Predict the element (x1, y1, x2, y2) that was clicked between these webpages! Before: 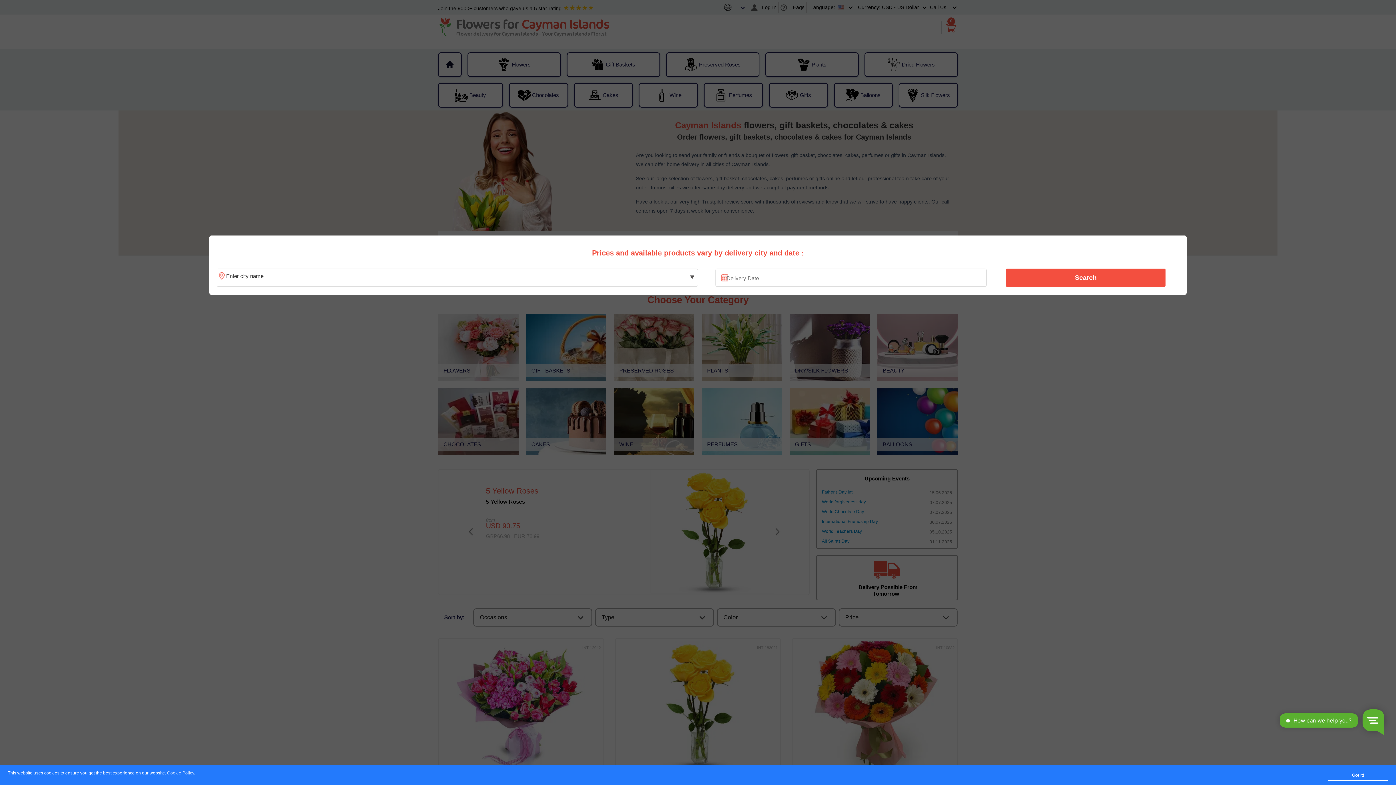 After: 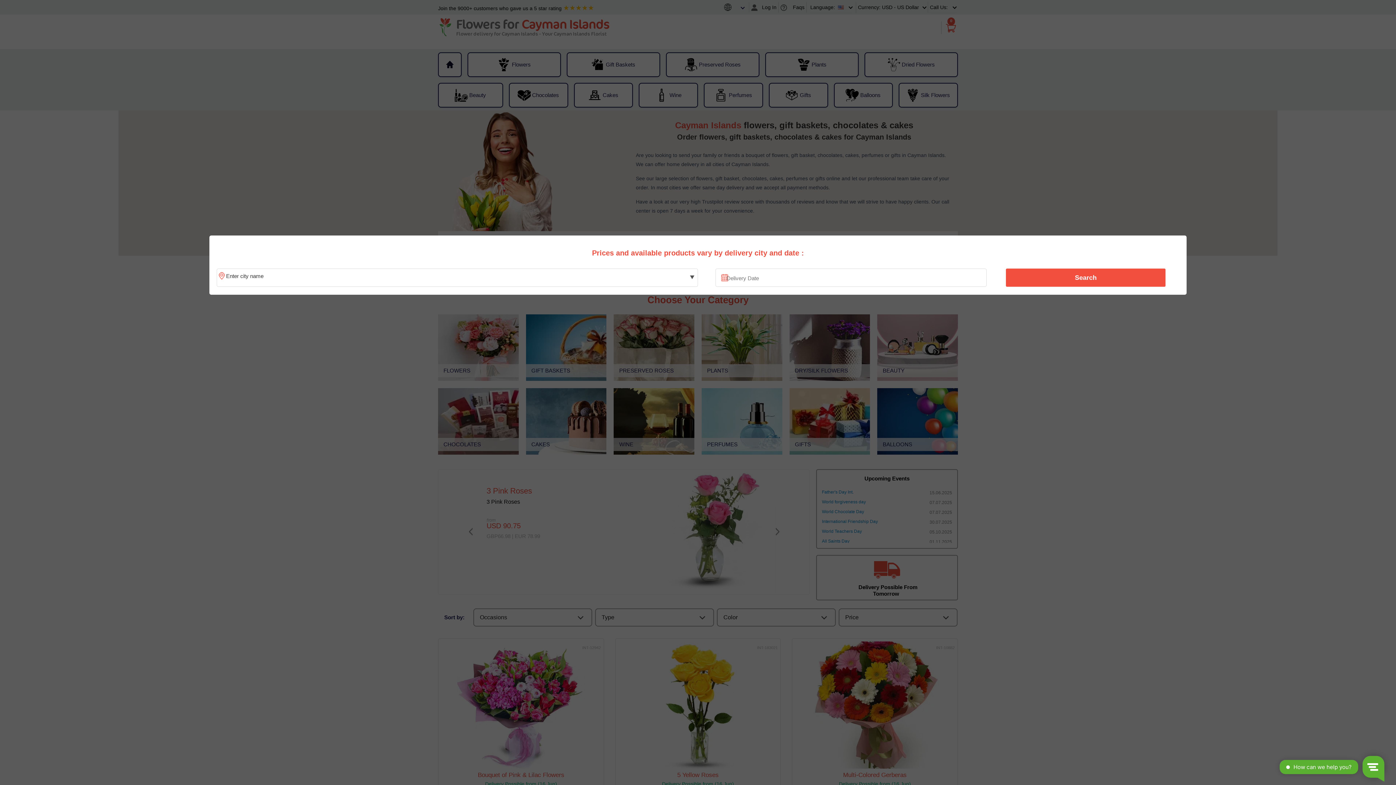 Action: label: Got it! bbox: (1328, 770, 1388, 781)